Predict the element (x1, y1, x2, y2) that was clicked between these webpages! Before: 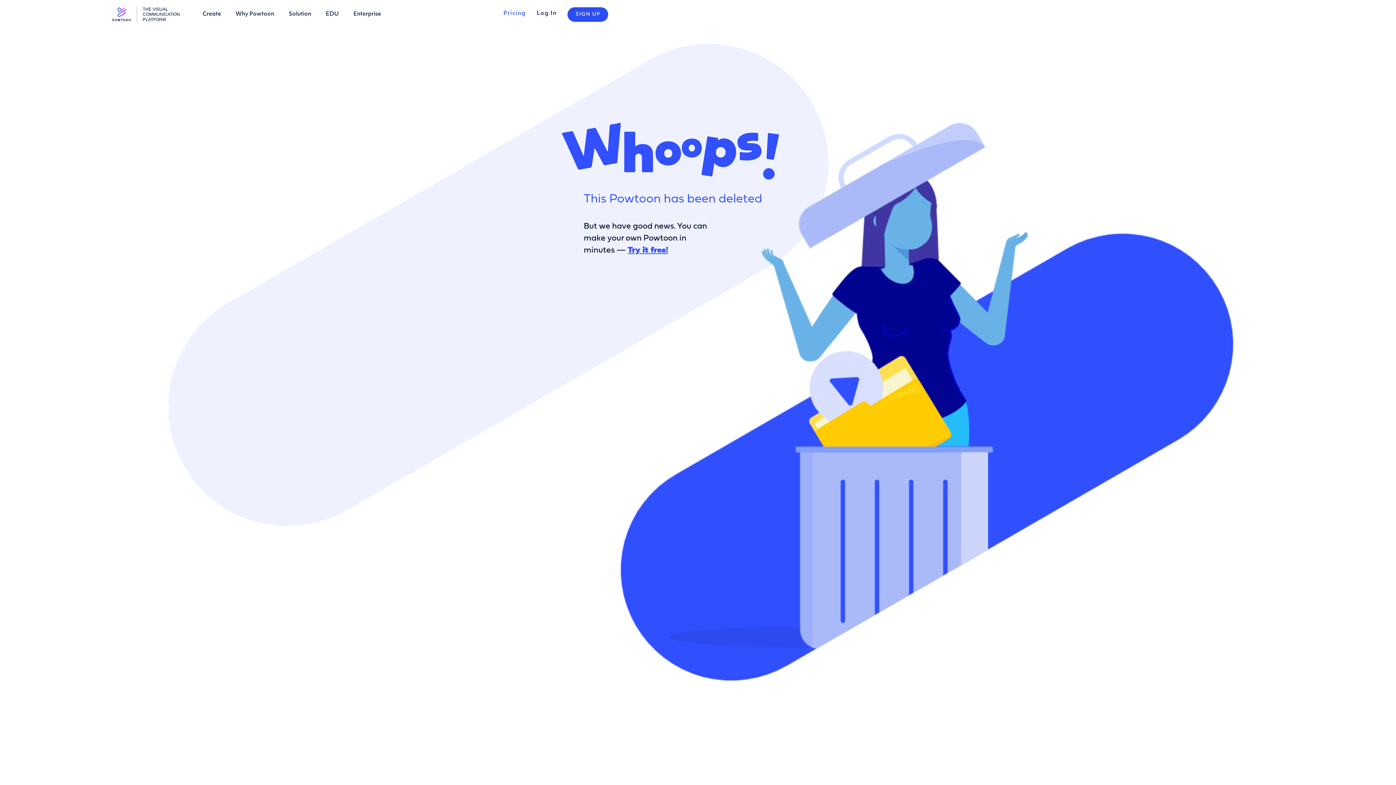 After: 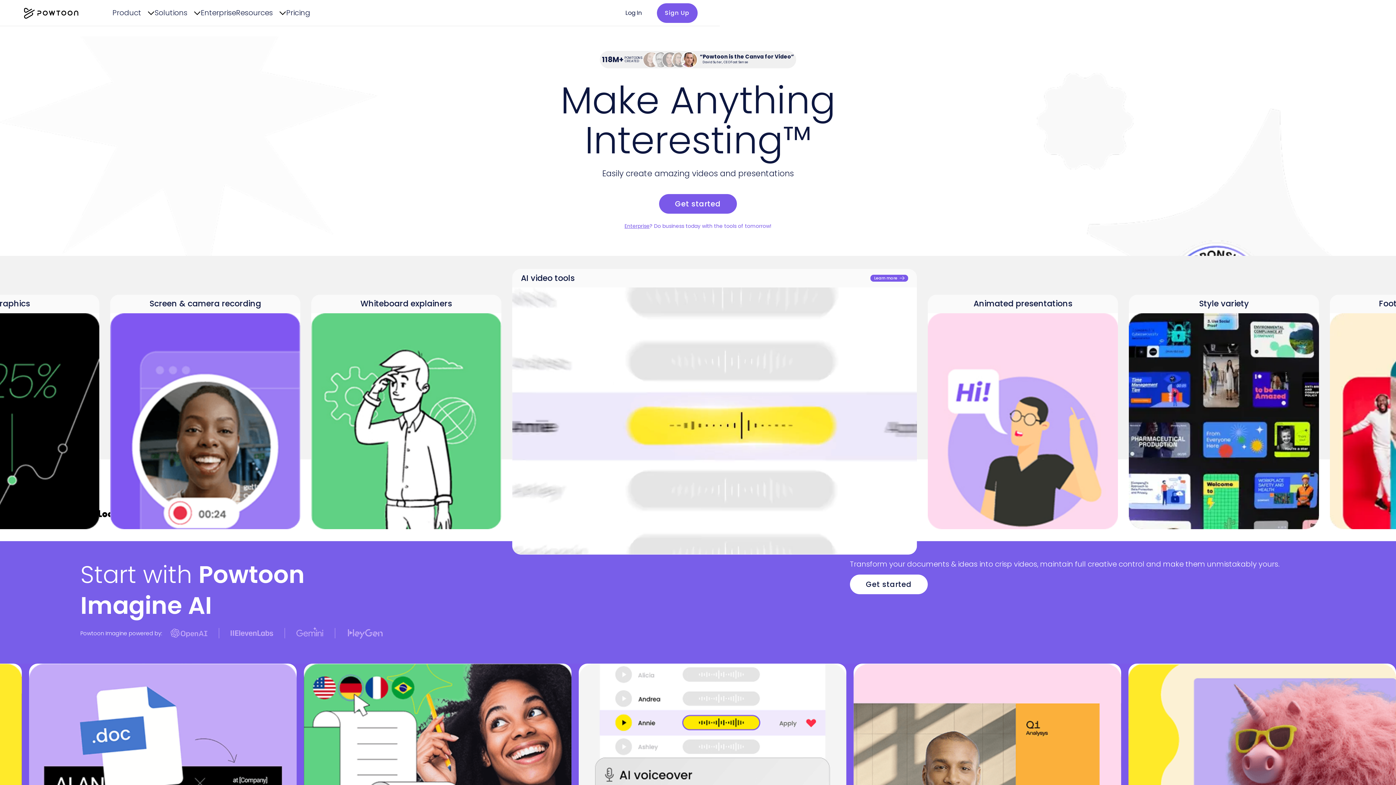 Action: bbox: (111, 6, 184, 22)